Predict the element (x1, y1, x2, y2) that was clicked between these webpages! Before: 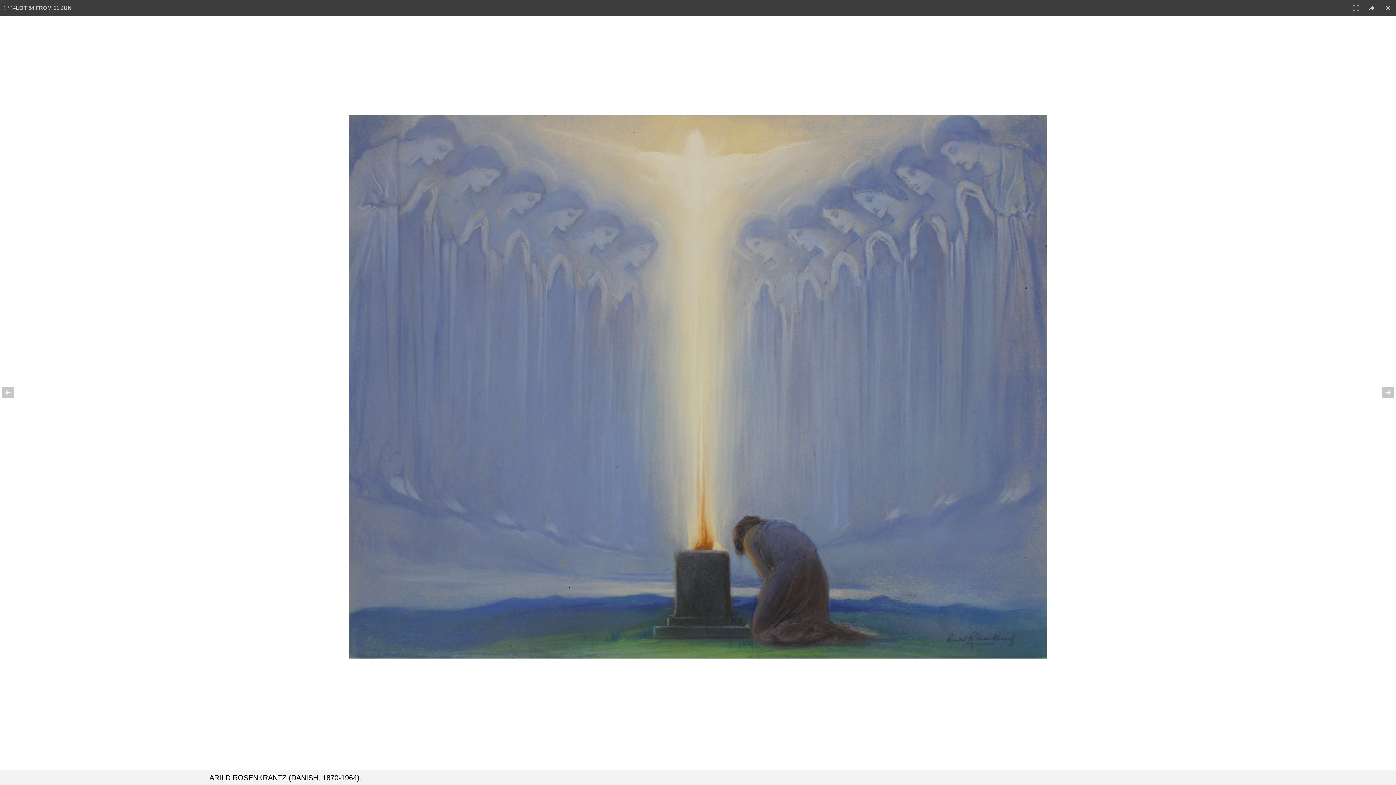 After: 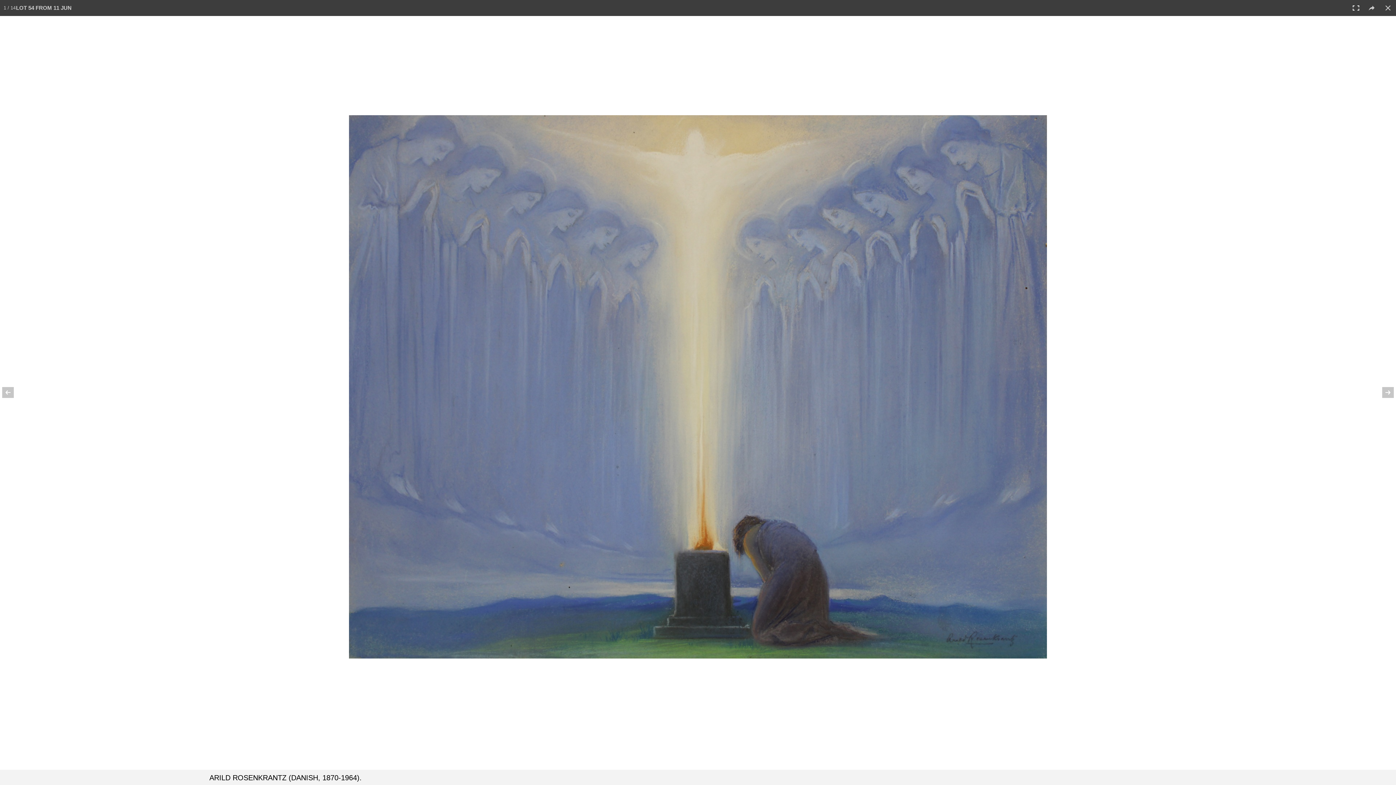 Action: bbox: (1348, 0, 1364, 16)